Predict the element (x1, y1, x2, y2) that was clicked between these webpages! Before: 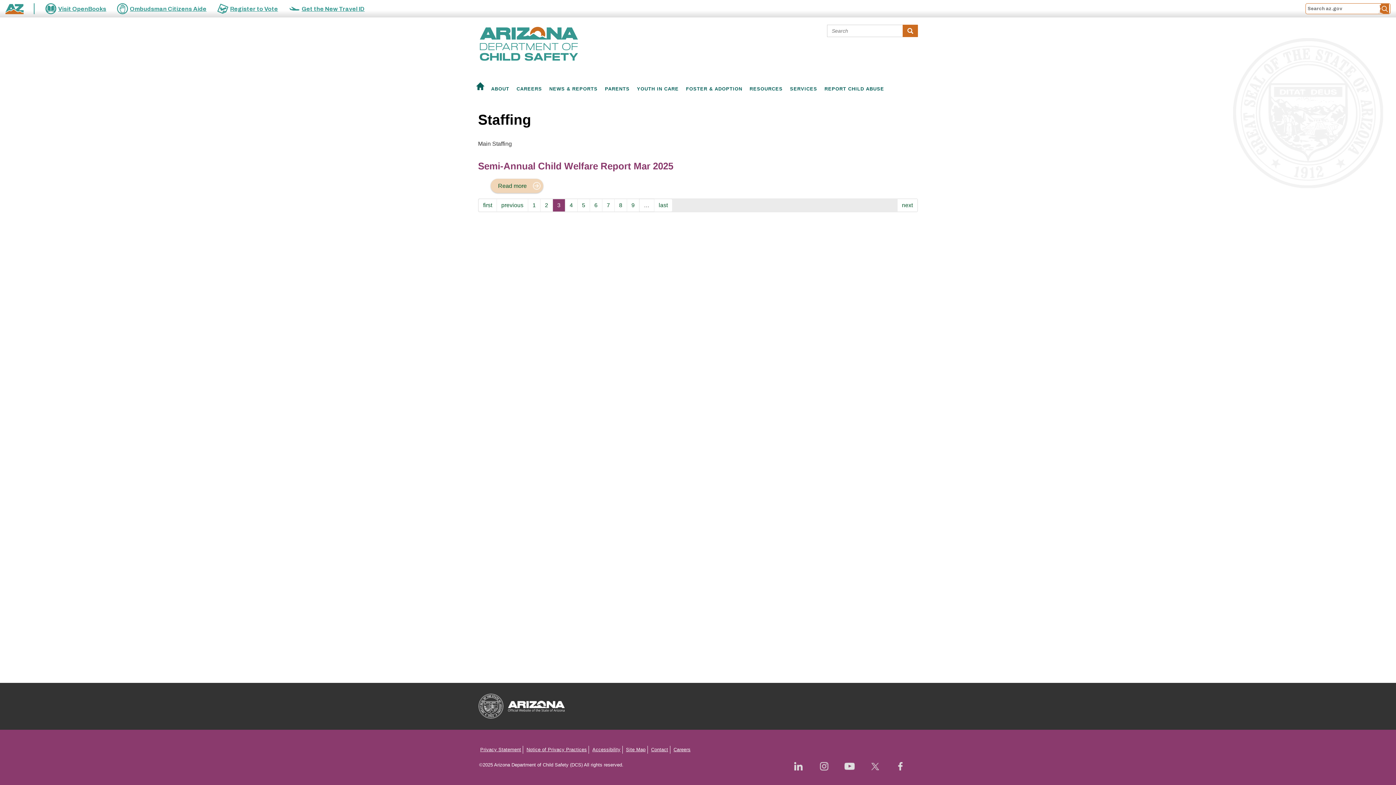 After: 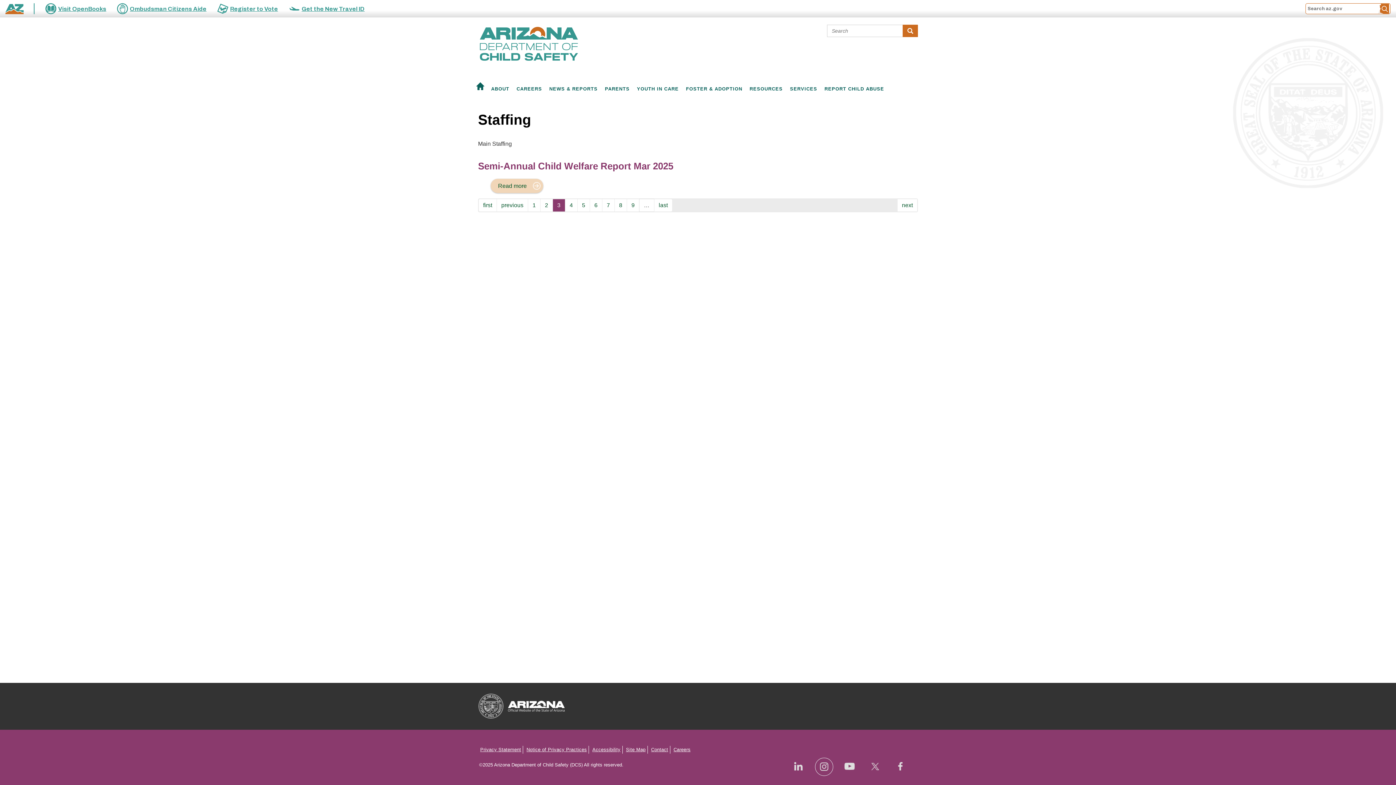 Action: bbox: (815, 758, 833, 776)